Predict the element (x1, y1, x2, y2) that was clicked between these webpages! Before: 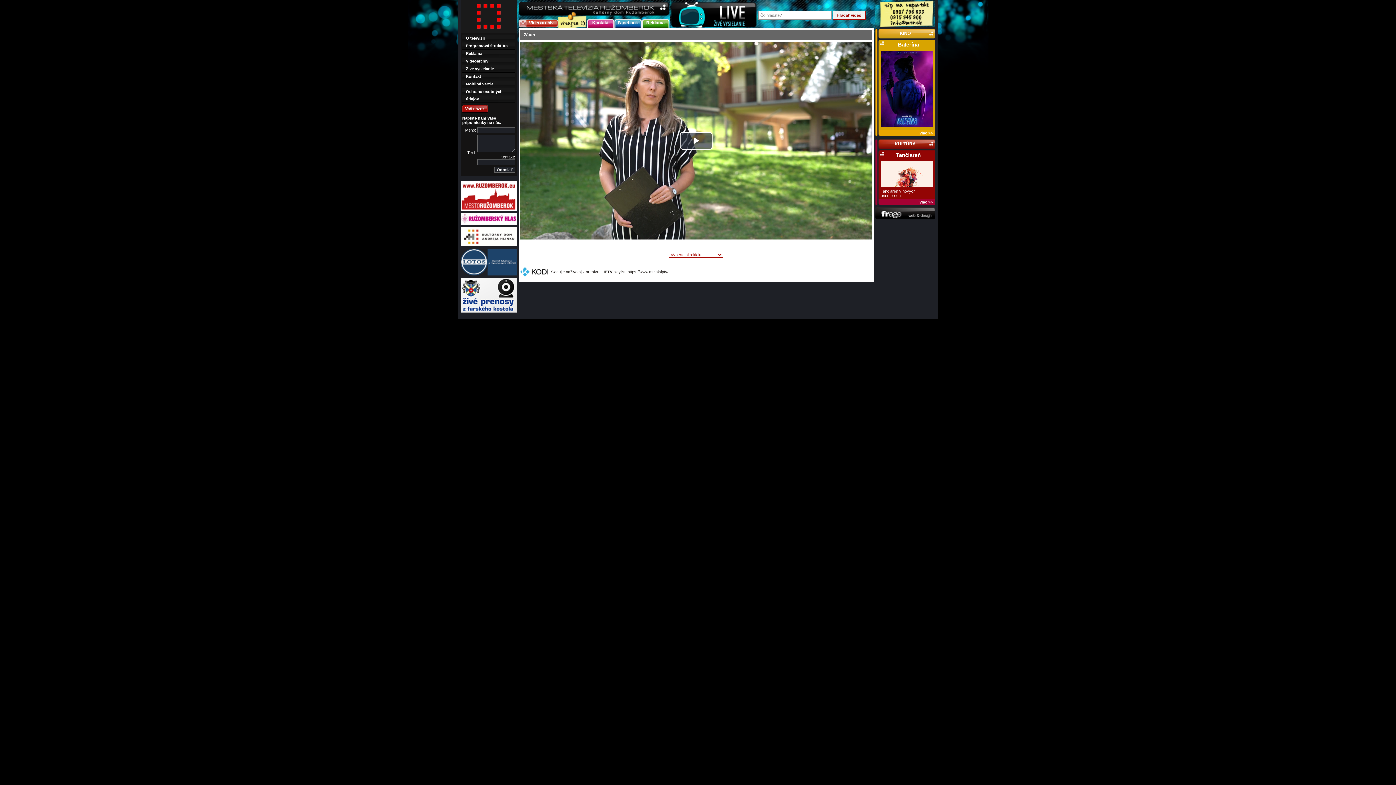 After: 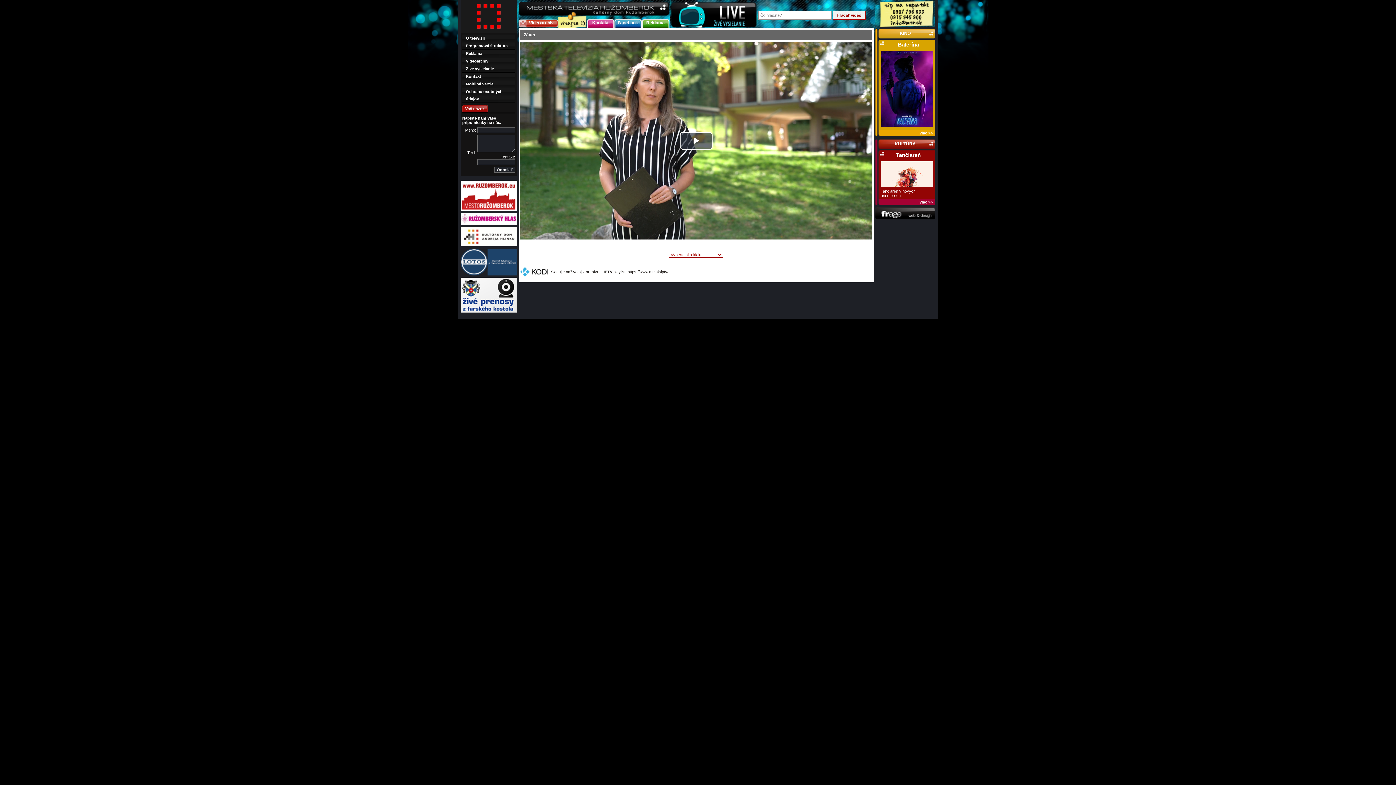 Action: bbox: (919, 130, 932, 135) label: viac >>